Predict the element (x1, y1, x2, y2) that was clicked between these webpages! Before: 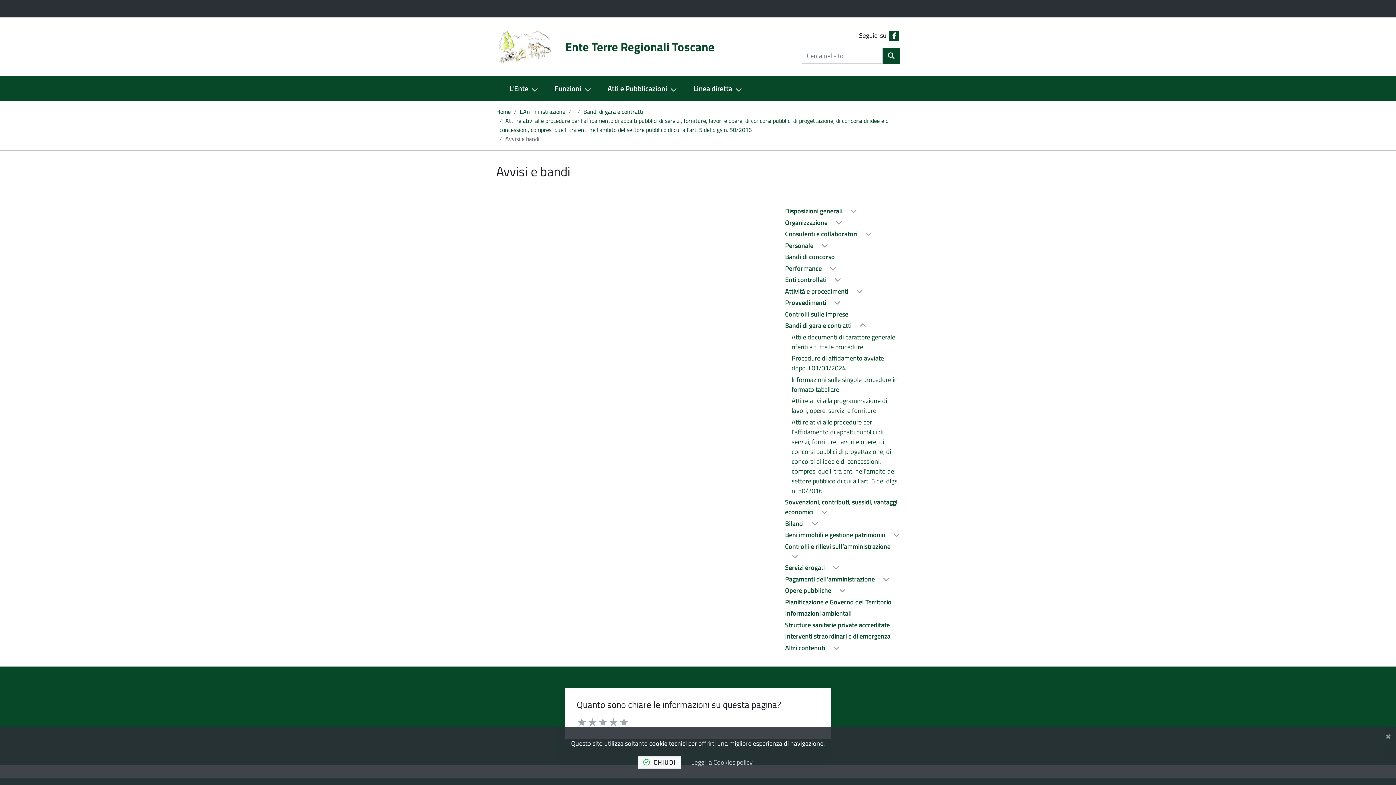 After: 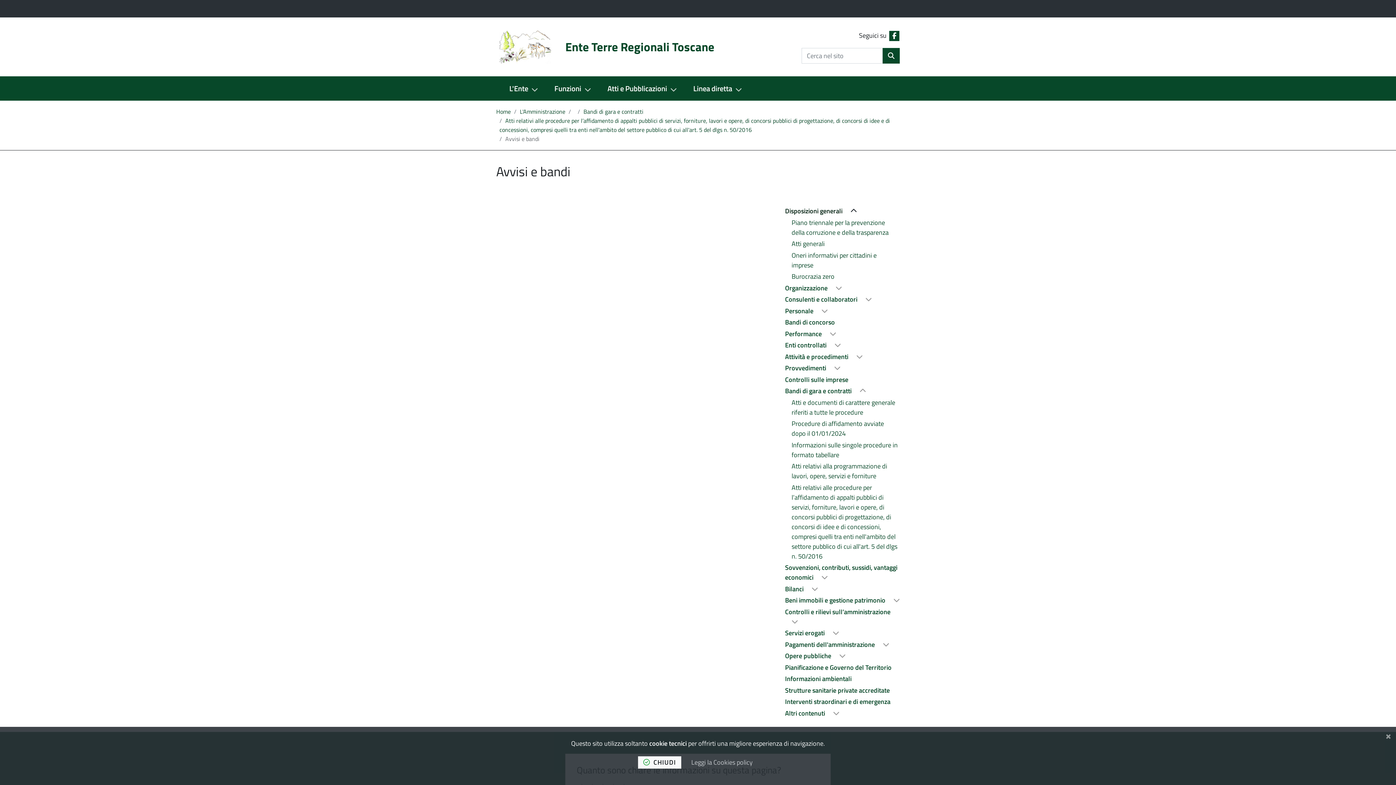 Action: bbox: (783, 205, 900, 216) label: Disposizioni generali 